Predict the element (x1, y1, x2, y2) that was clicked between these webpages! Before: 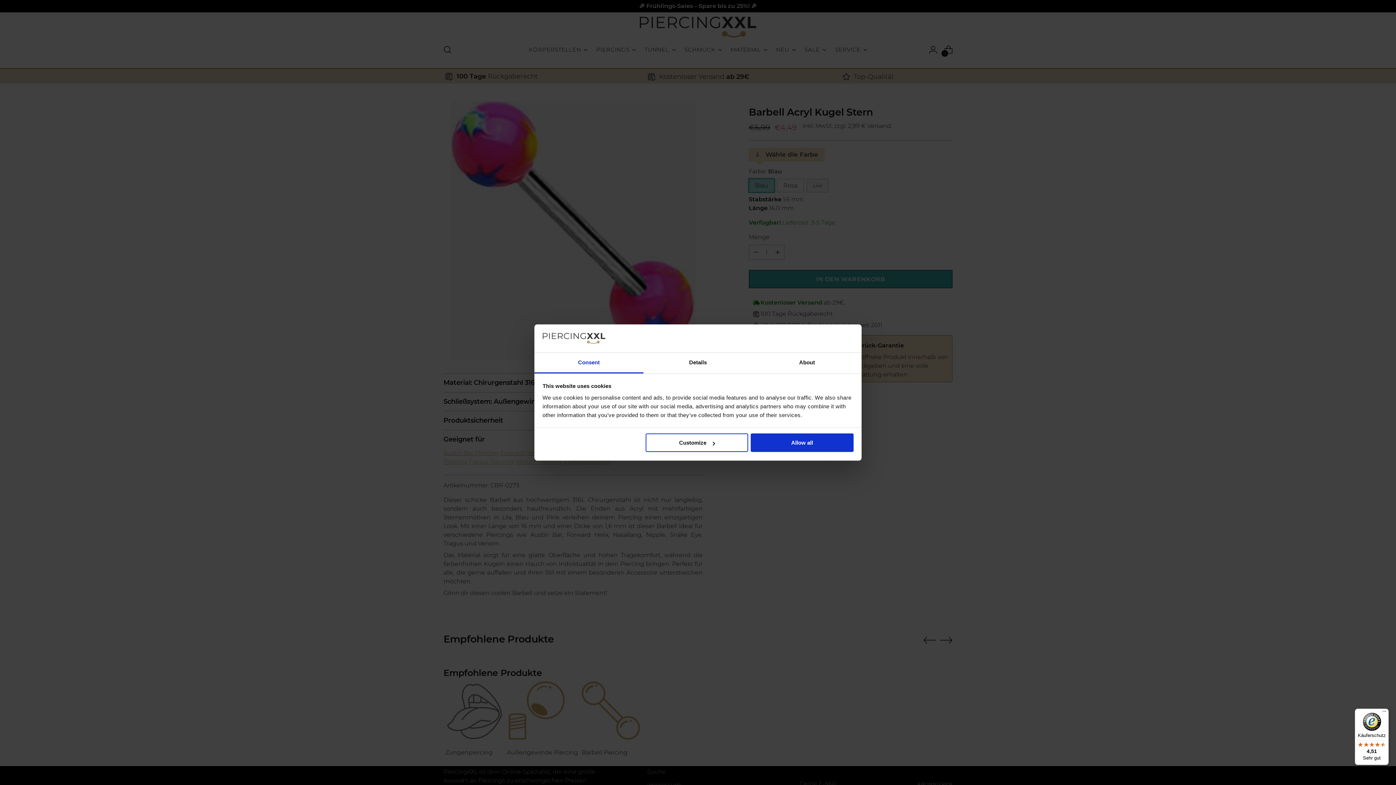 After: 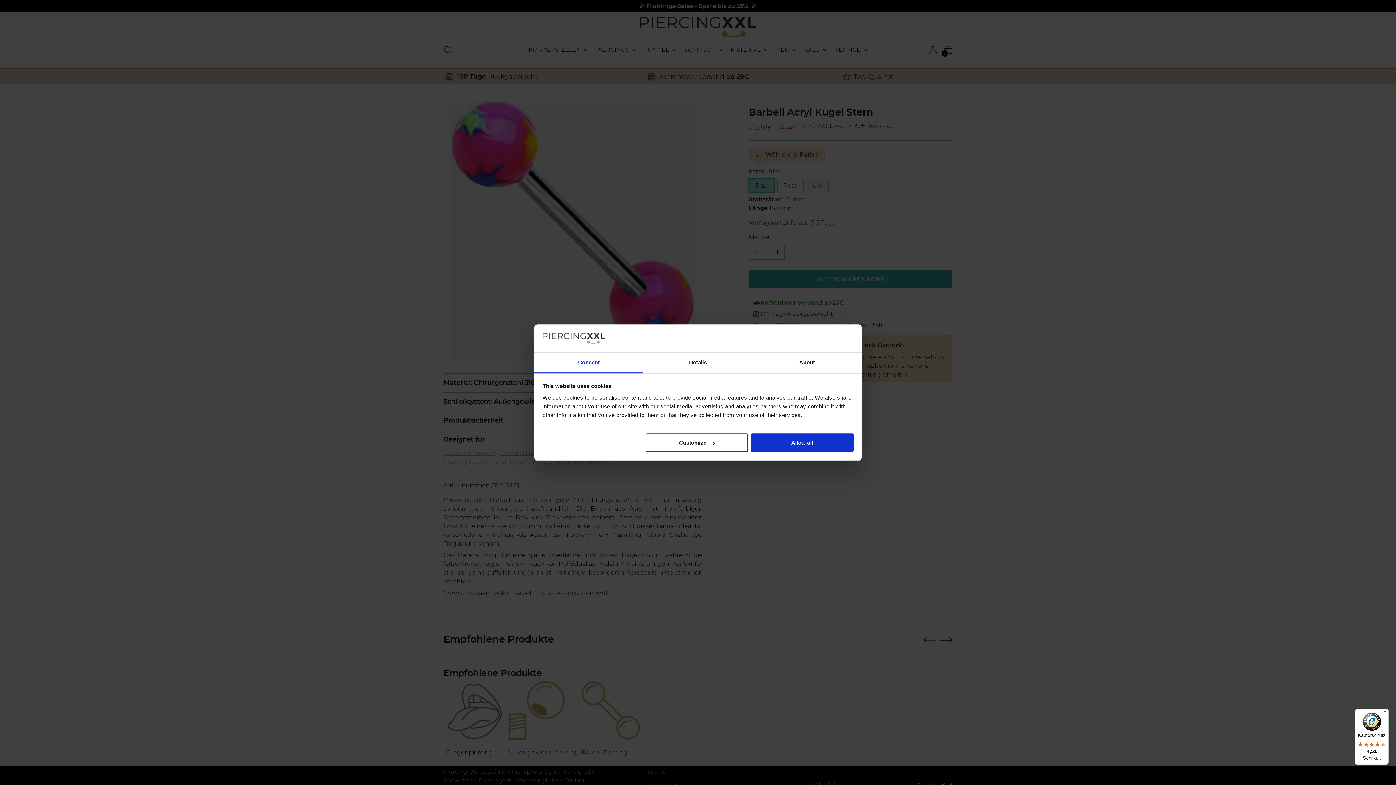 Action: label: Käuferschutz

4,51

Sehr gut bbox: (1355, 709, 1389, 765)